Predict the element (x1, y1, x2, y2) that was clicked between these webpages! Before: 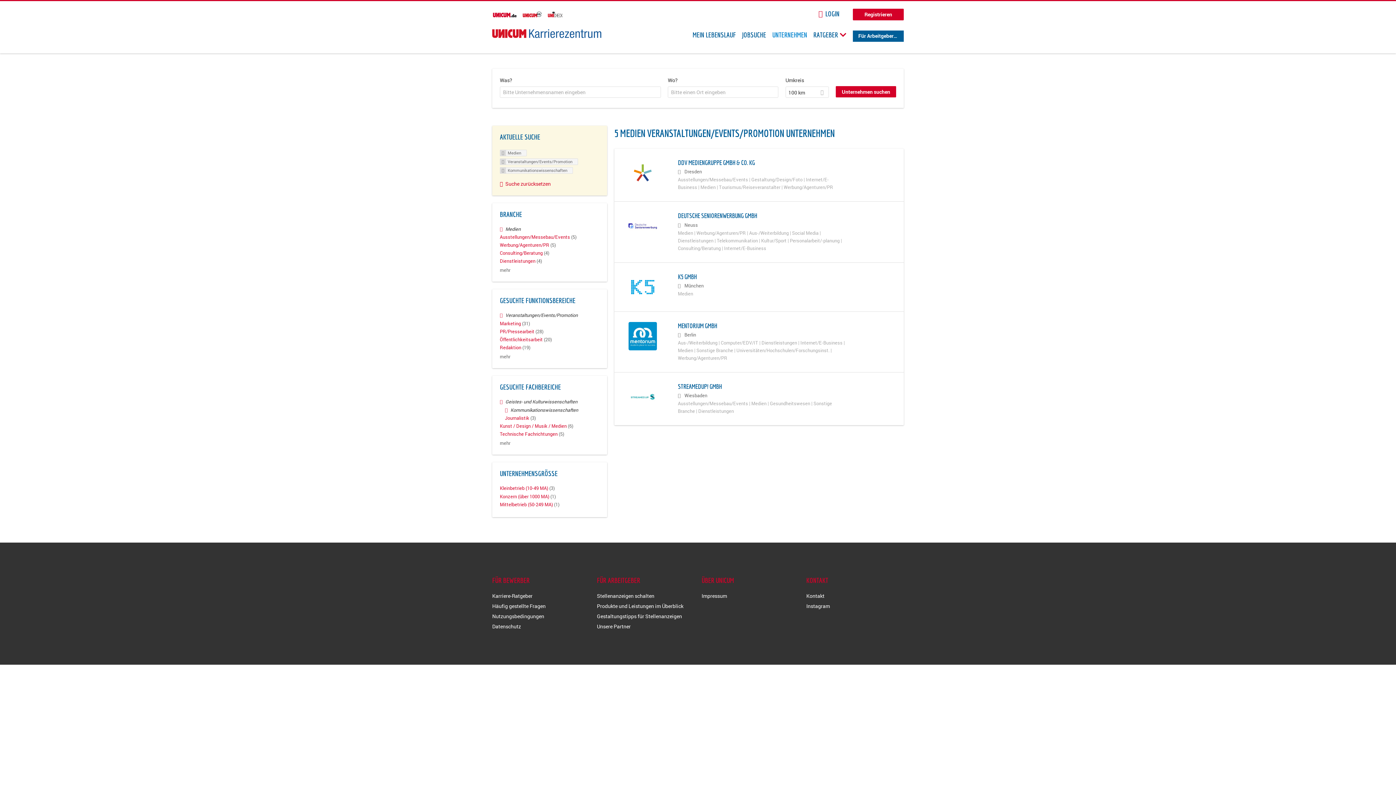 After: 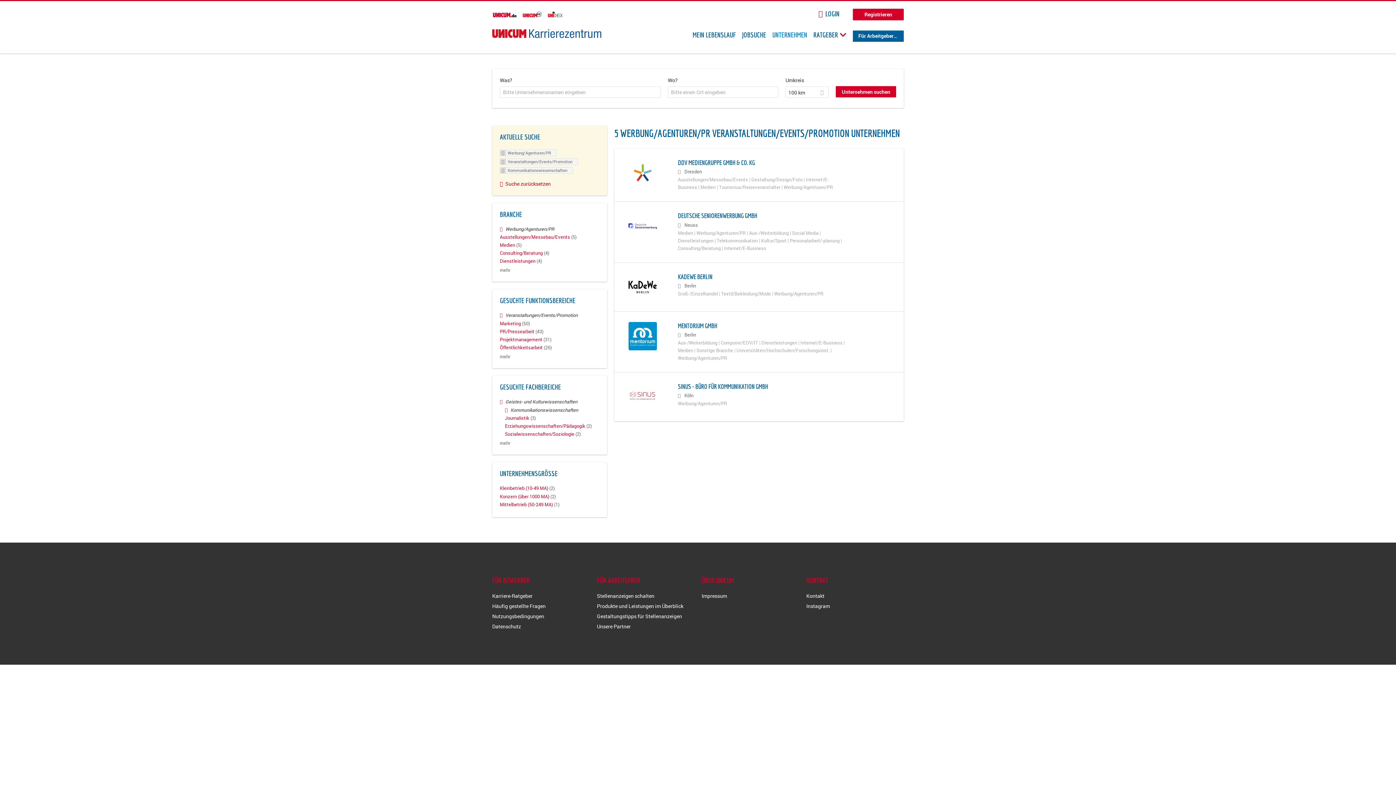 Action: label: Werbung/Agenturen/PR (5) bbox: (500, 242, 556, 248)